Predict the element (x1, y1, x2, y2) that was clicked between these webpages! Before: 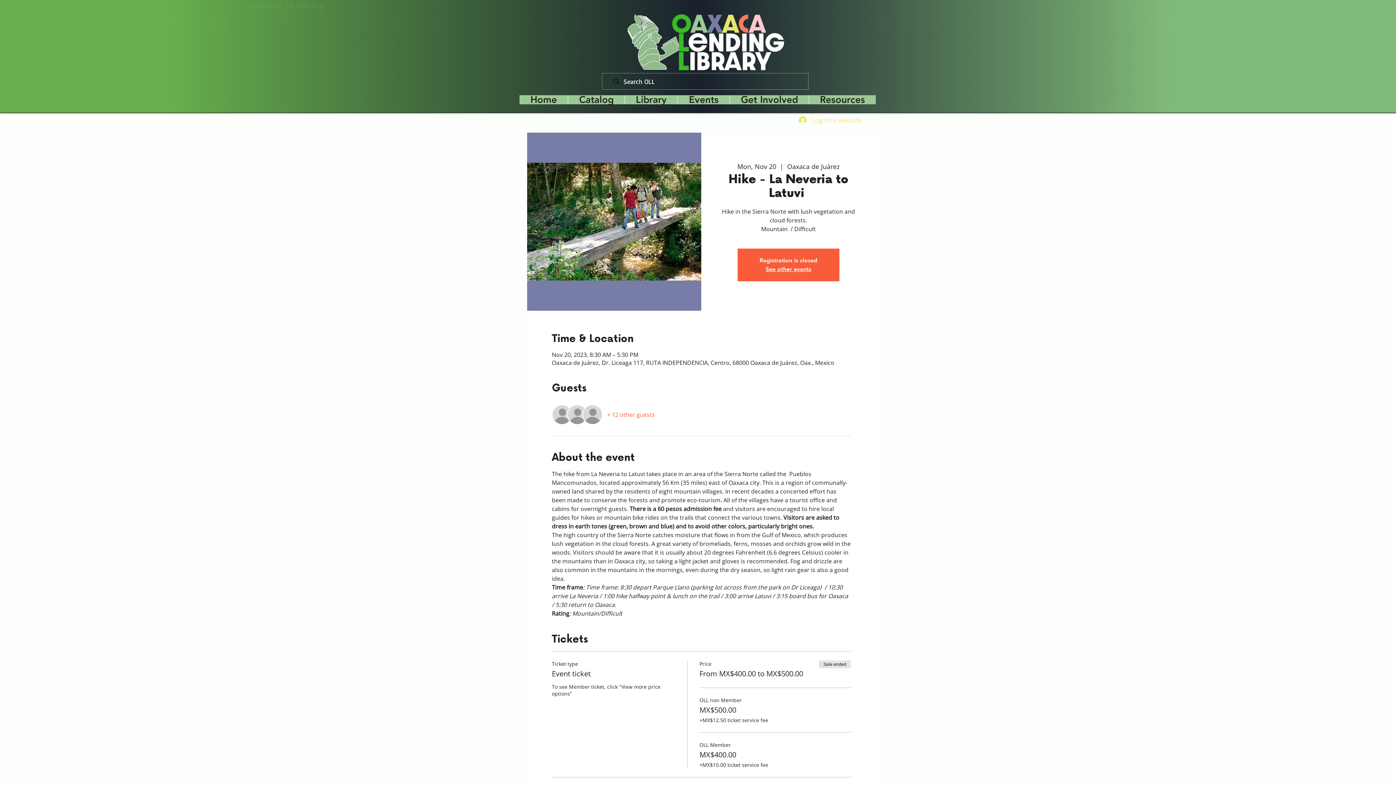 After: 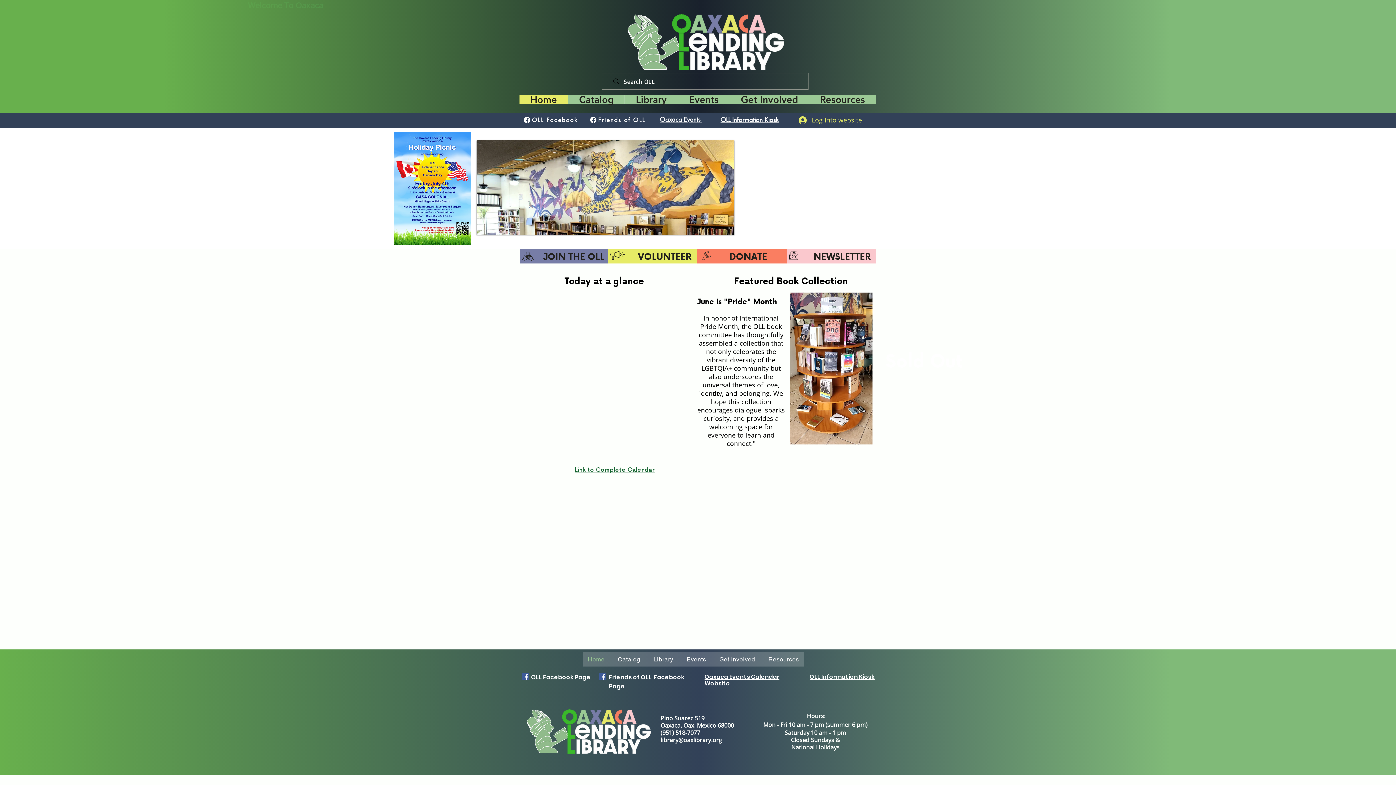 Action: label: See other events bbox: (765, 265, 811, 272)